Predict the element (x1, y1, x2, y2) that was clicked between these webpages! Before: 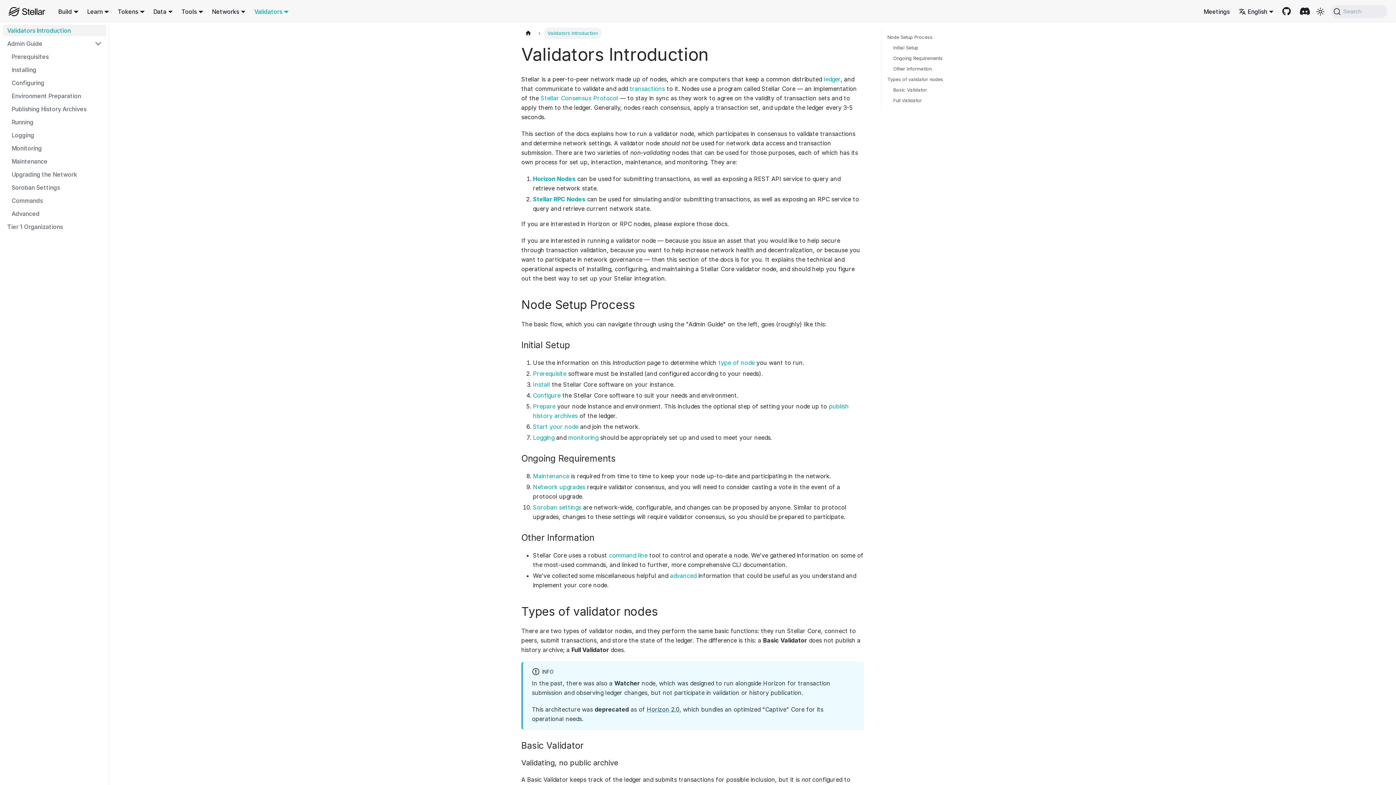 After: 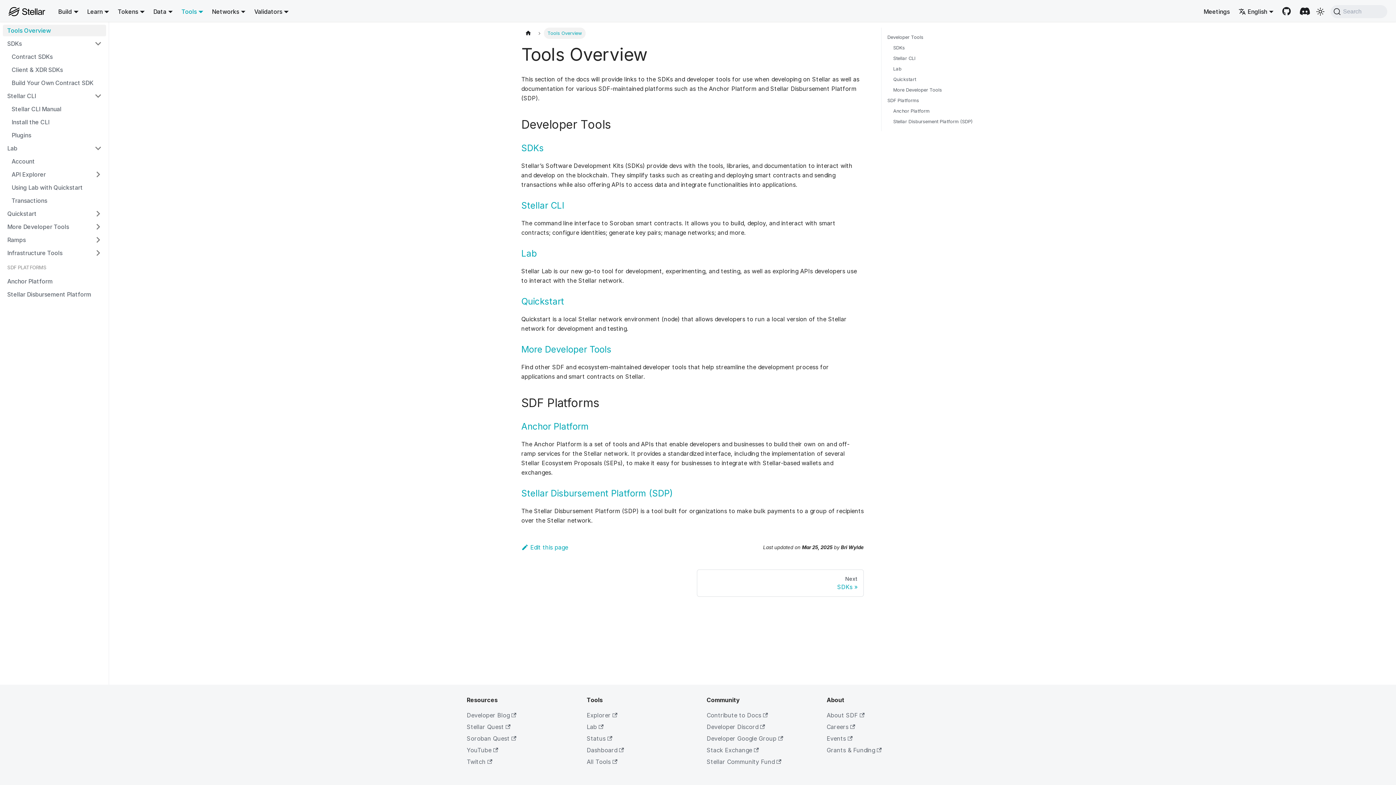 Action: label: Tools bbox: (181, 7, 203, 15)